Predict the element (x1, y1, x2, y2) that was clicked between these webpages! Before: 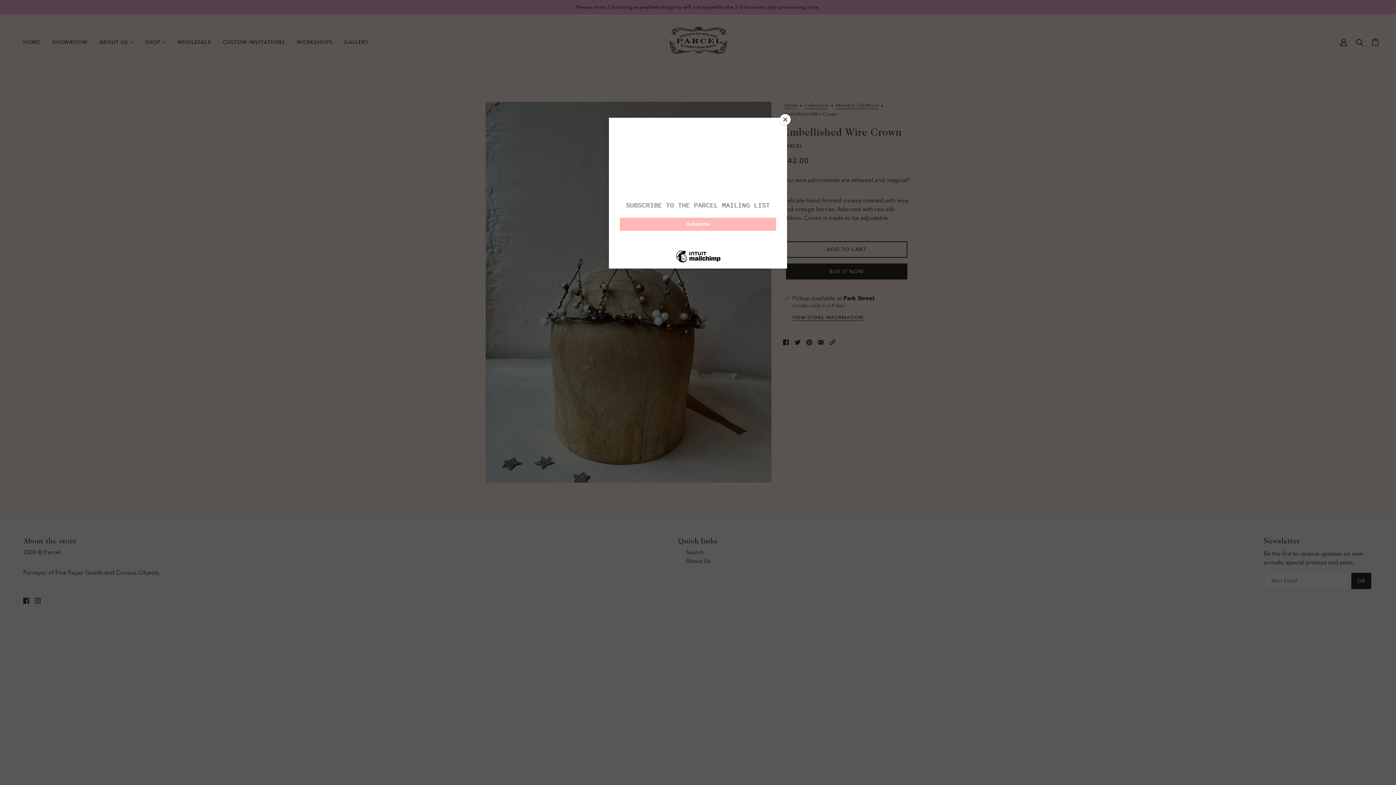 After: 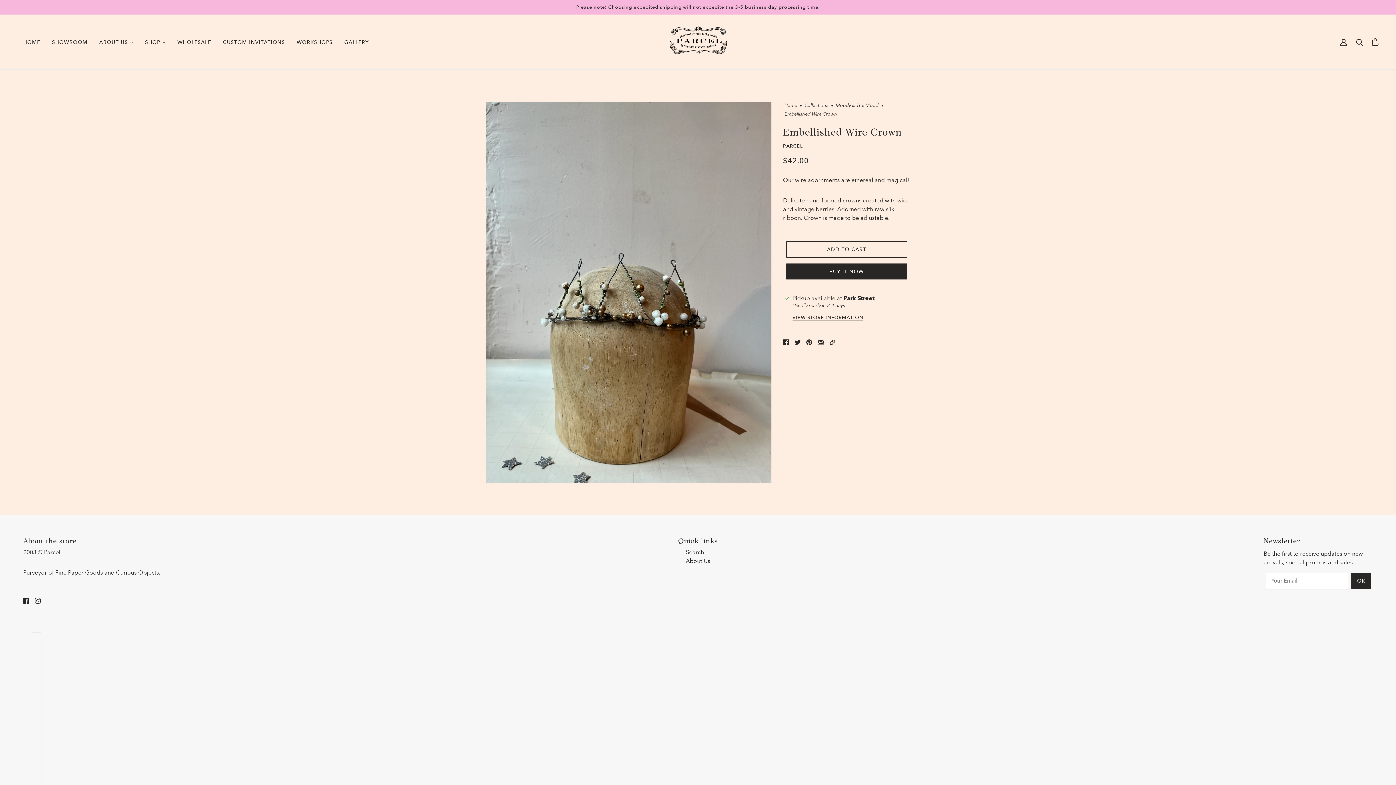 Action: label: Close bbox: (780, 114, 790, 125)